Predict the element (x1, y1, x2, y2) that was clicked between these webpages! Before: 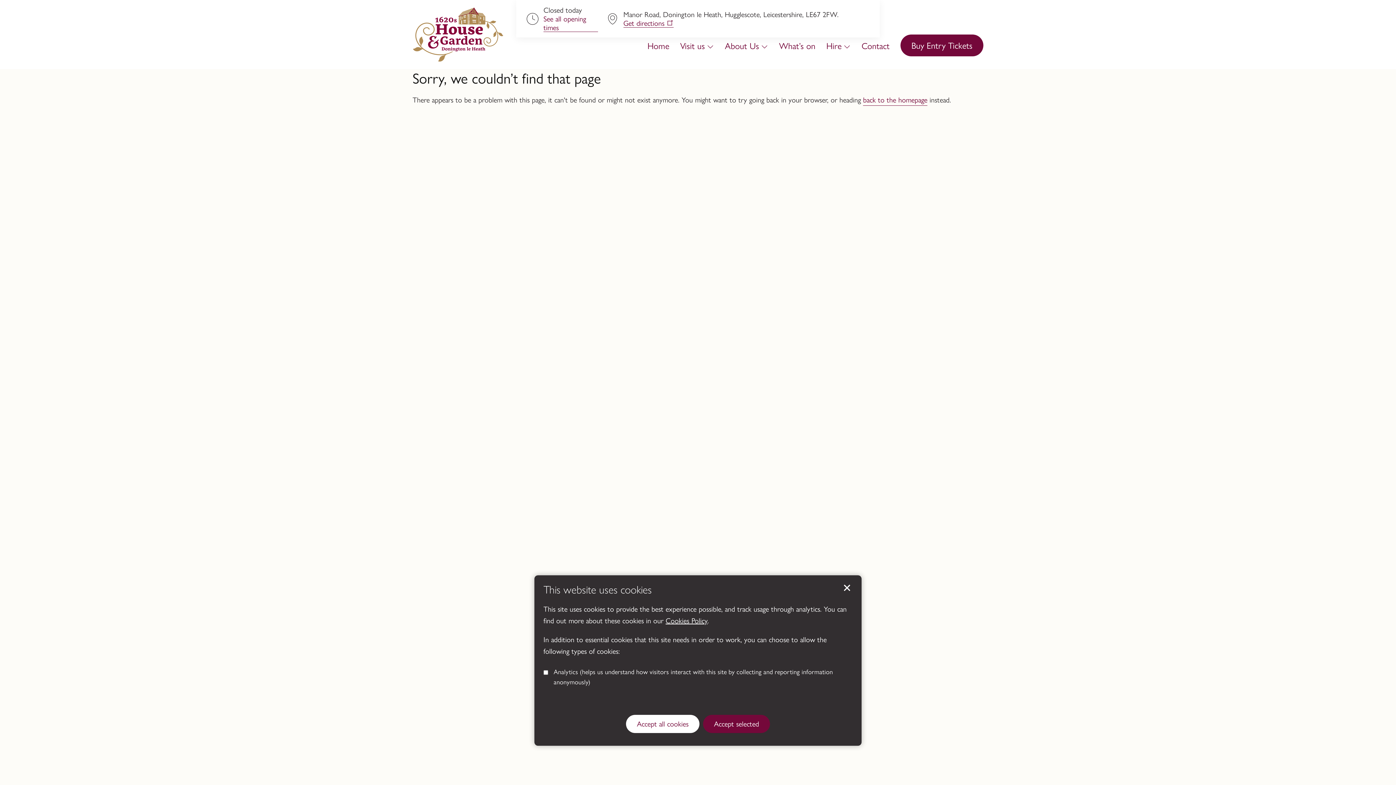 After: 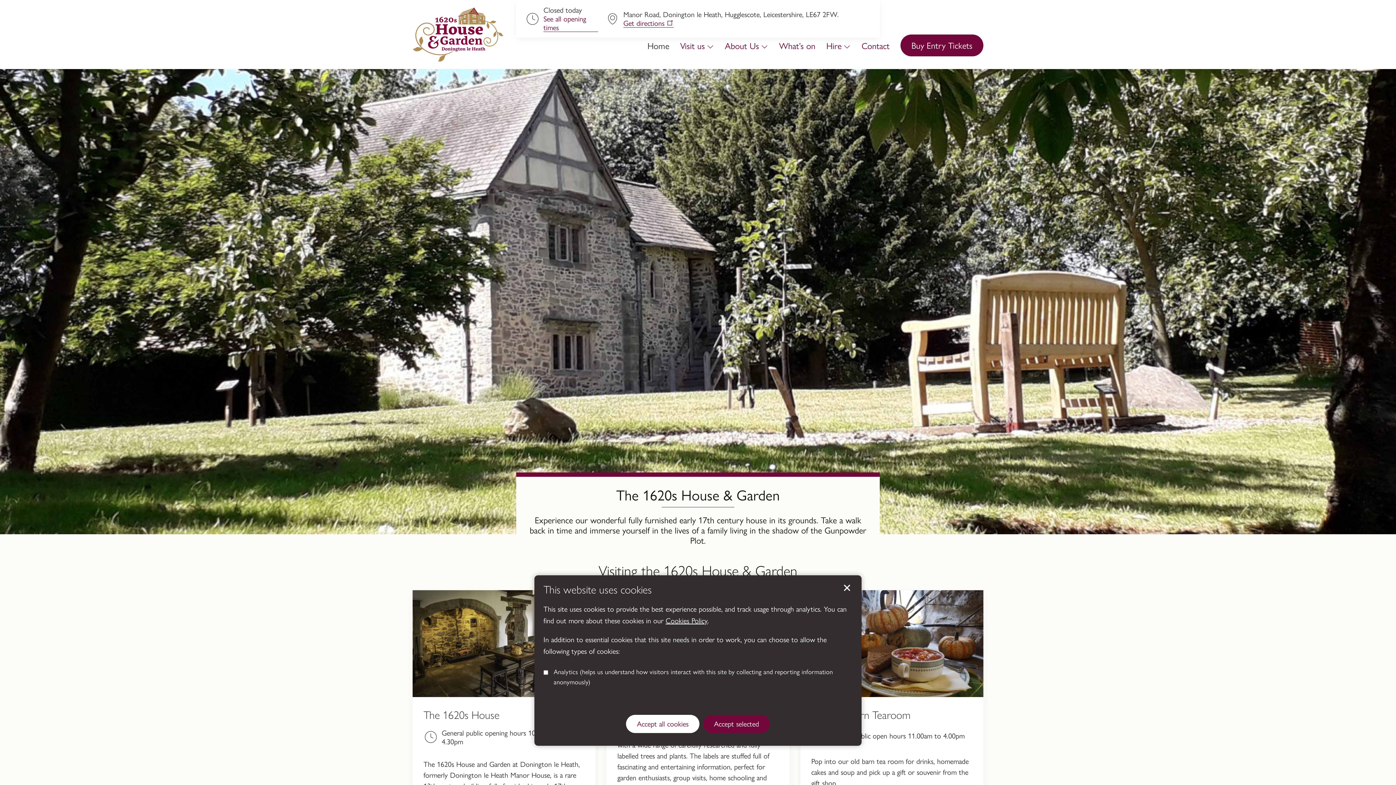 Action: label: back to the homepage bbox: (863, 93, 927, 105)